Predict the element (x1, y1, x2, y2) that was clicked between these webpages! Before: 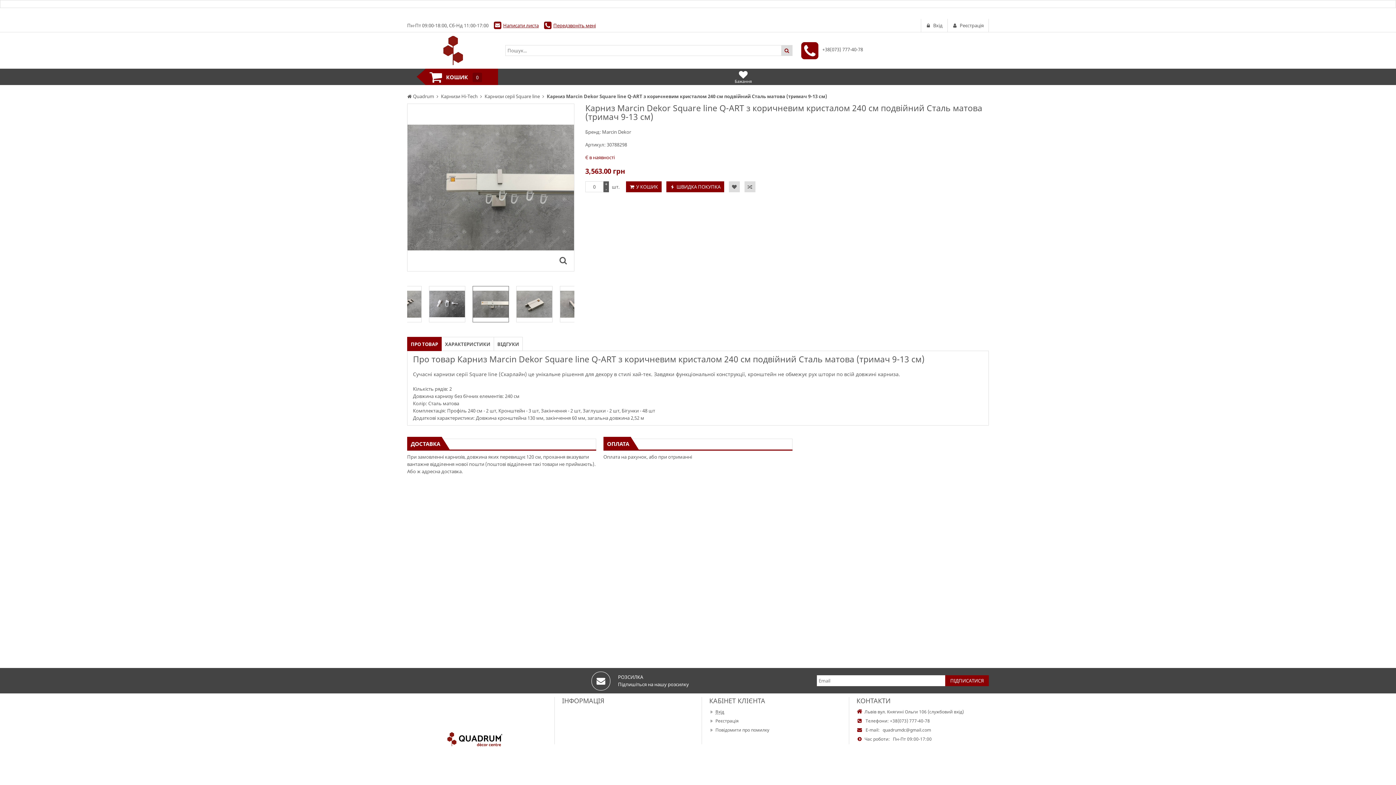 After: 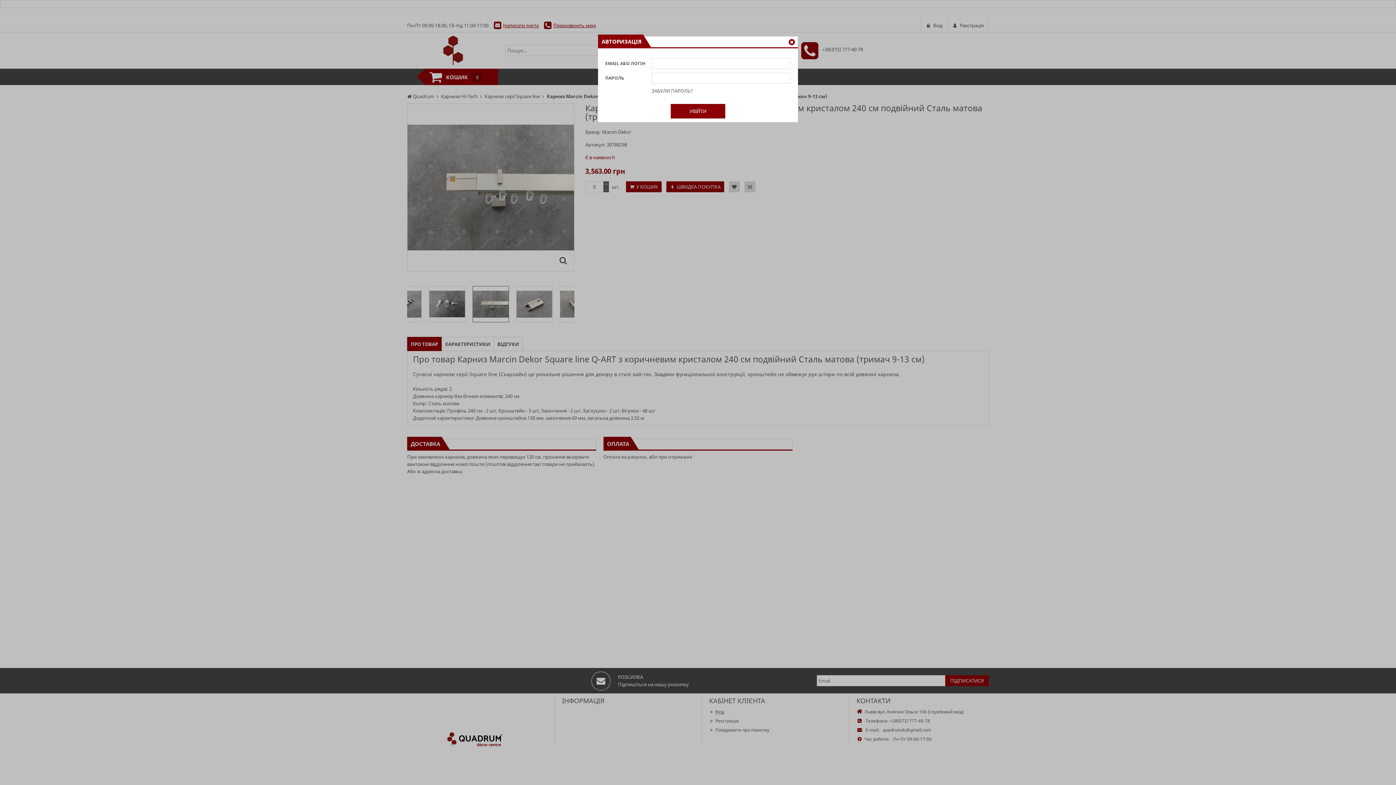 Action: label: В обране bbox: (729, 181, 740, 192)